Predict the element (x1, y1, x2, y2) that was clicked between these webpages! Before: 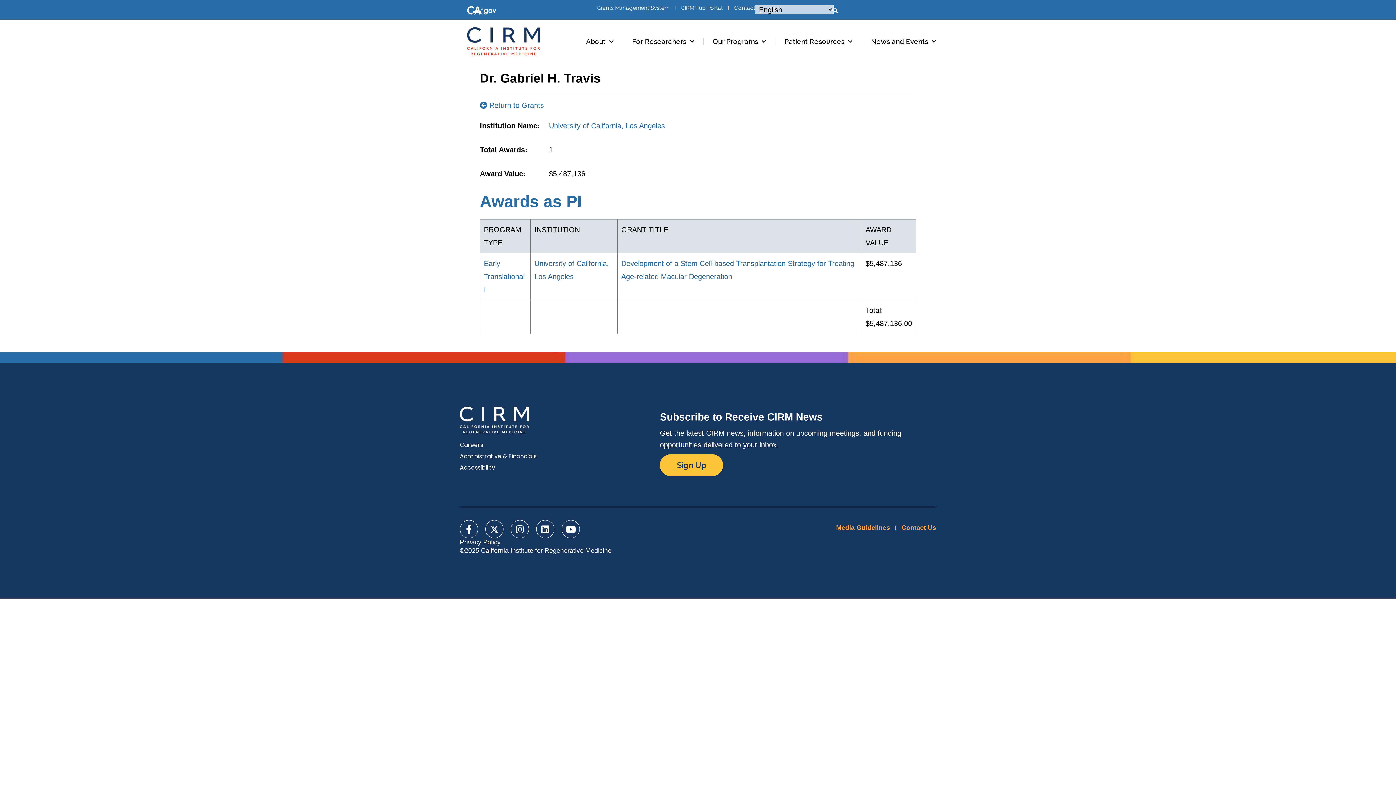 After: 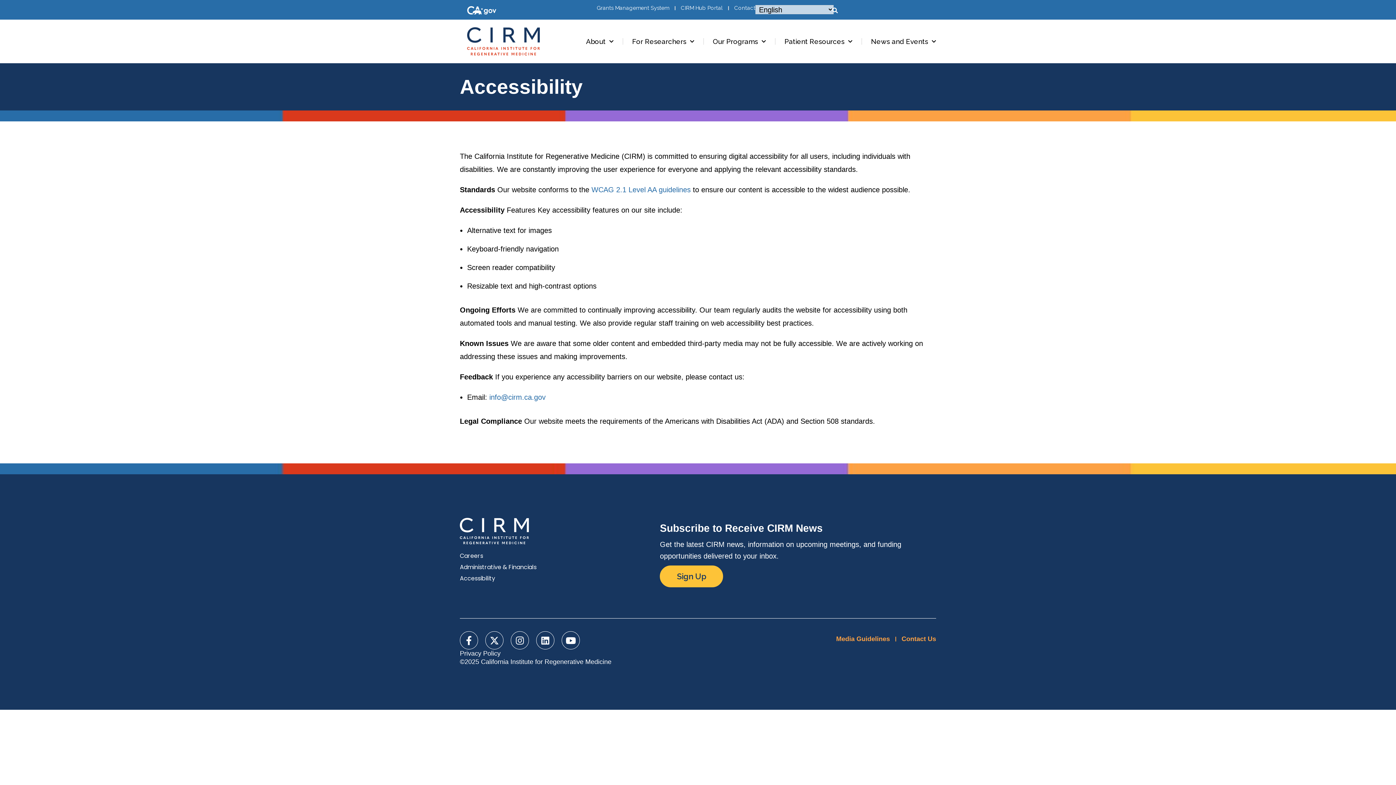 Action: label: Accessibility bbox: (460, 463, 660, 471)